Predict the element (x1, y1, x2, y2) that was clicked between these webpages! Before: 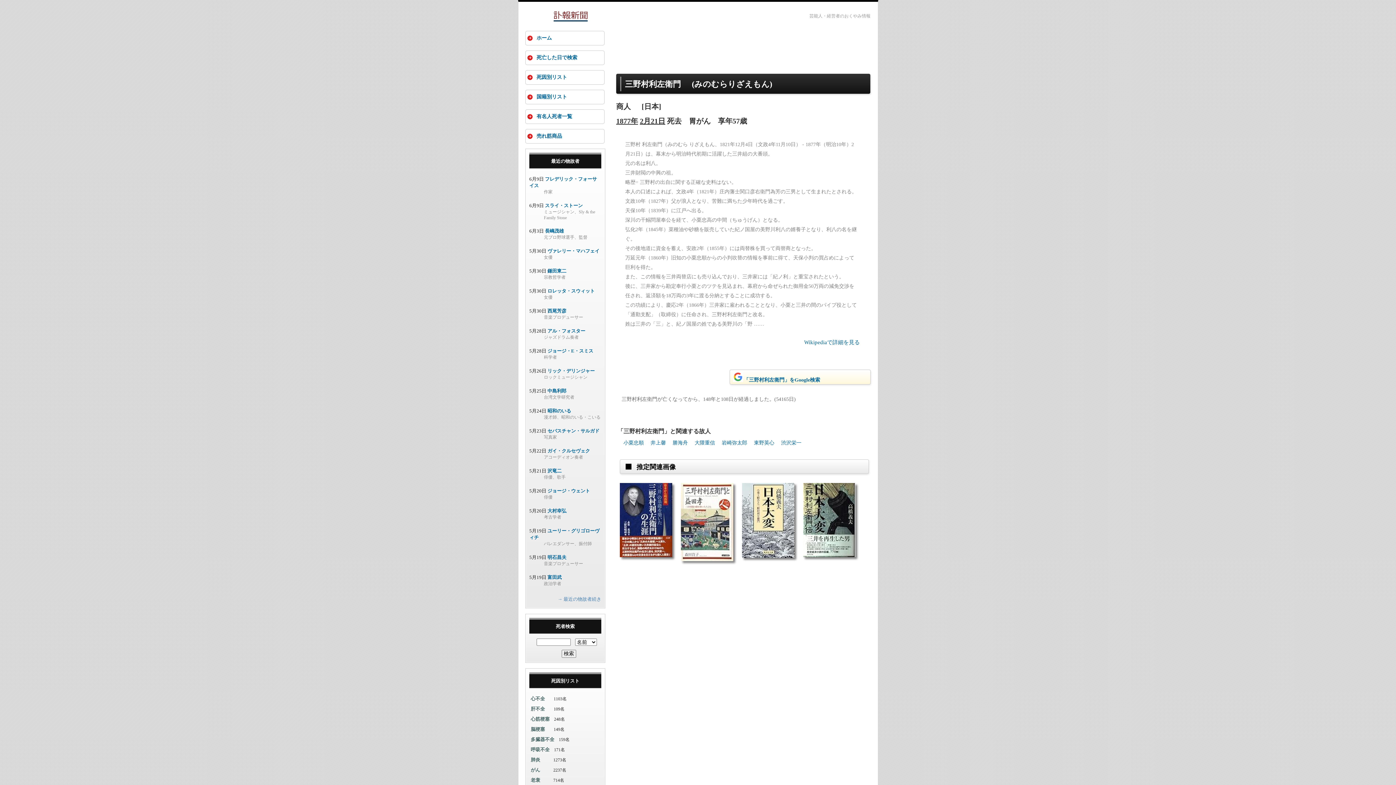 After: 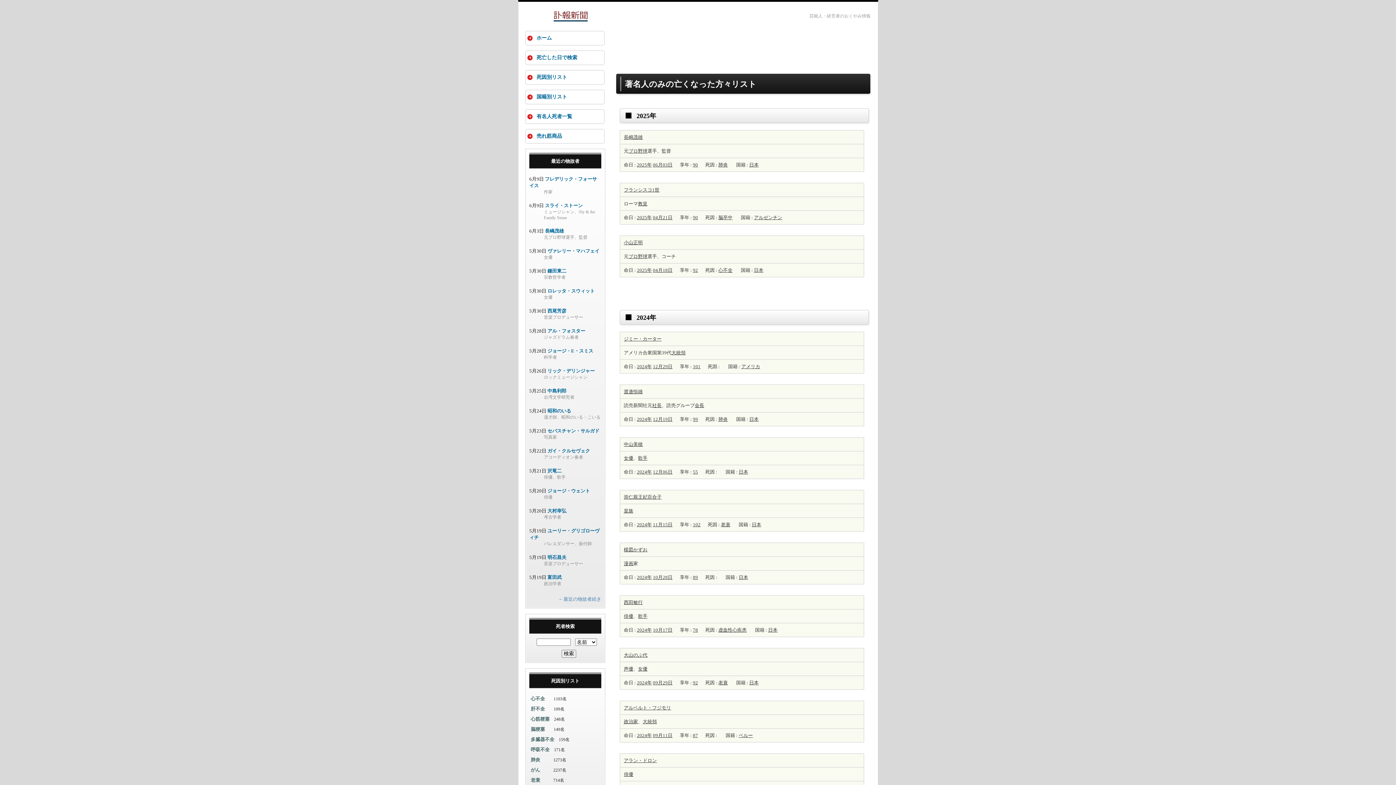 Action: bbox: (525, 109, 604, 124) label: 有名人死者一覧